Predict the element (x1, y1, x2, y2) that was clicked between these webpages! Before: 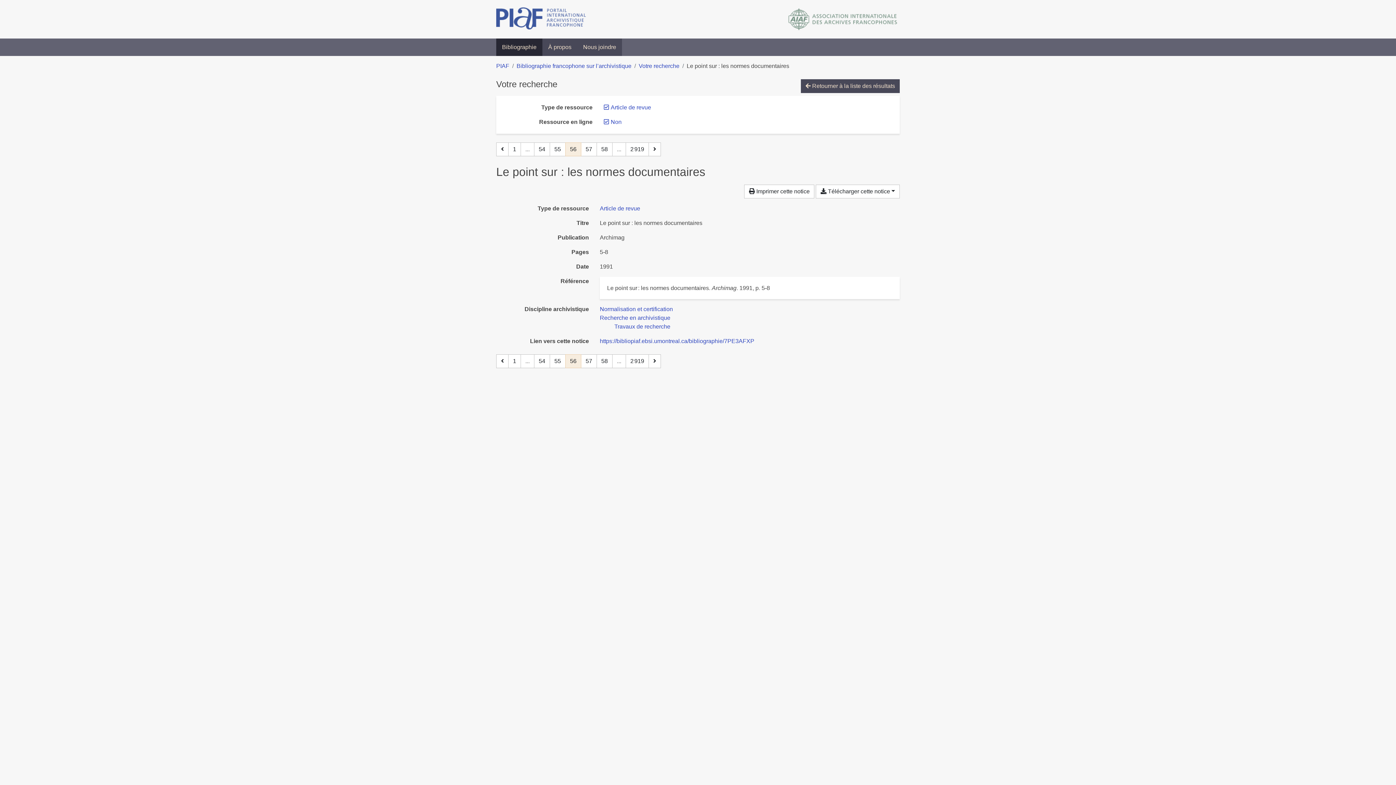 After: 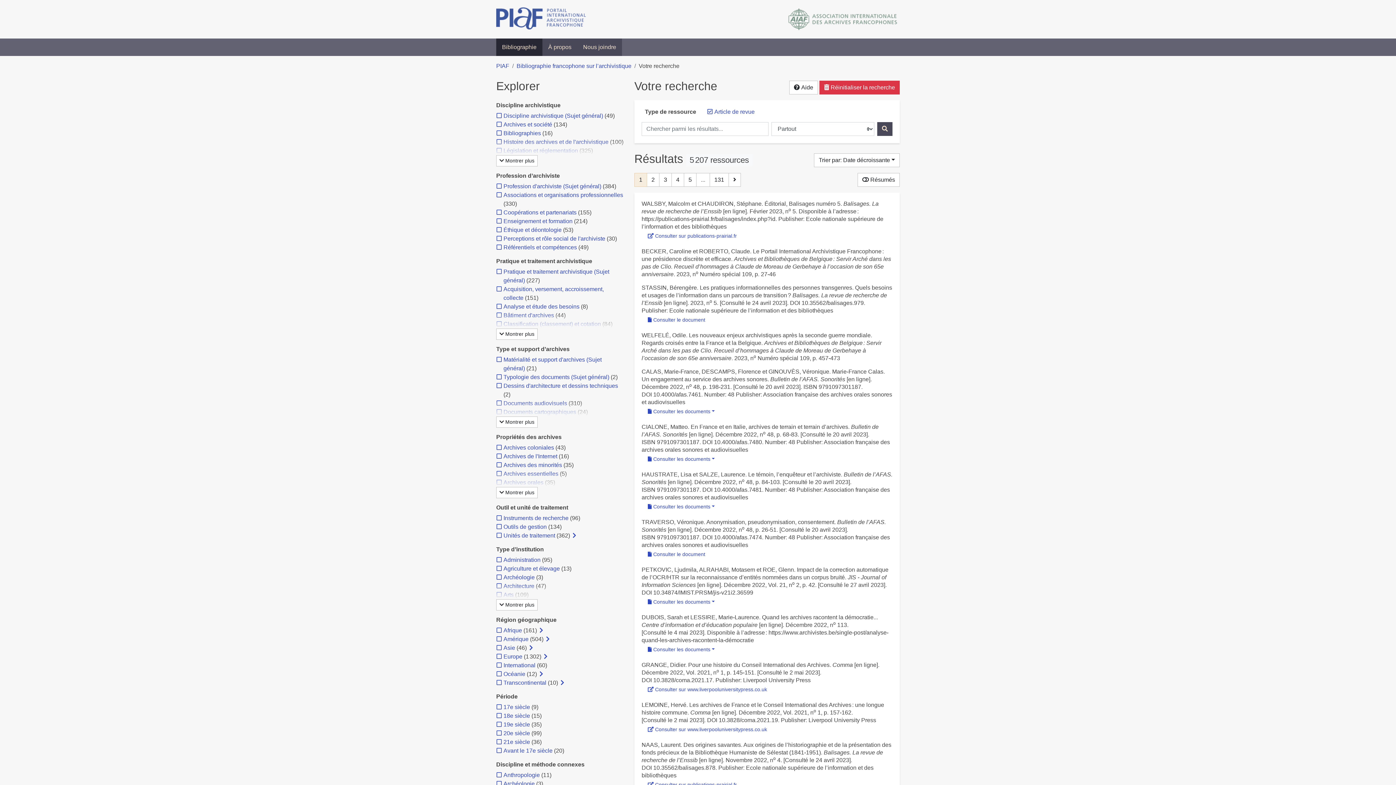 Action: label: Chercher le type de ressource 'Article de revue' bbox: (600, 205, 640, 211)